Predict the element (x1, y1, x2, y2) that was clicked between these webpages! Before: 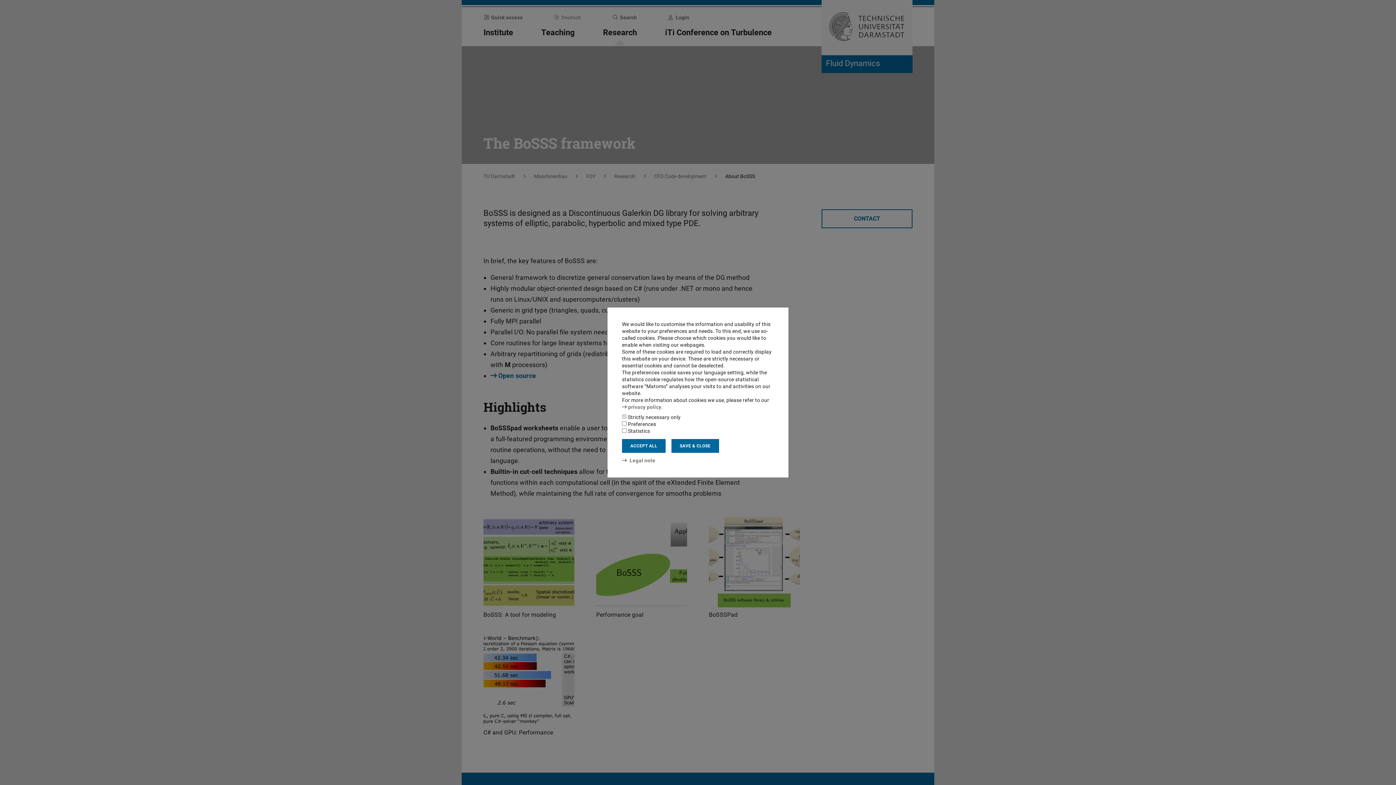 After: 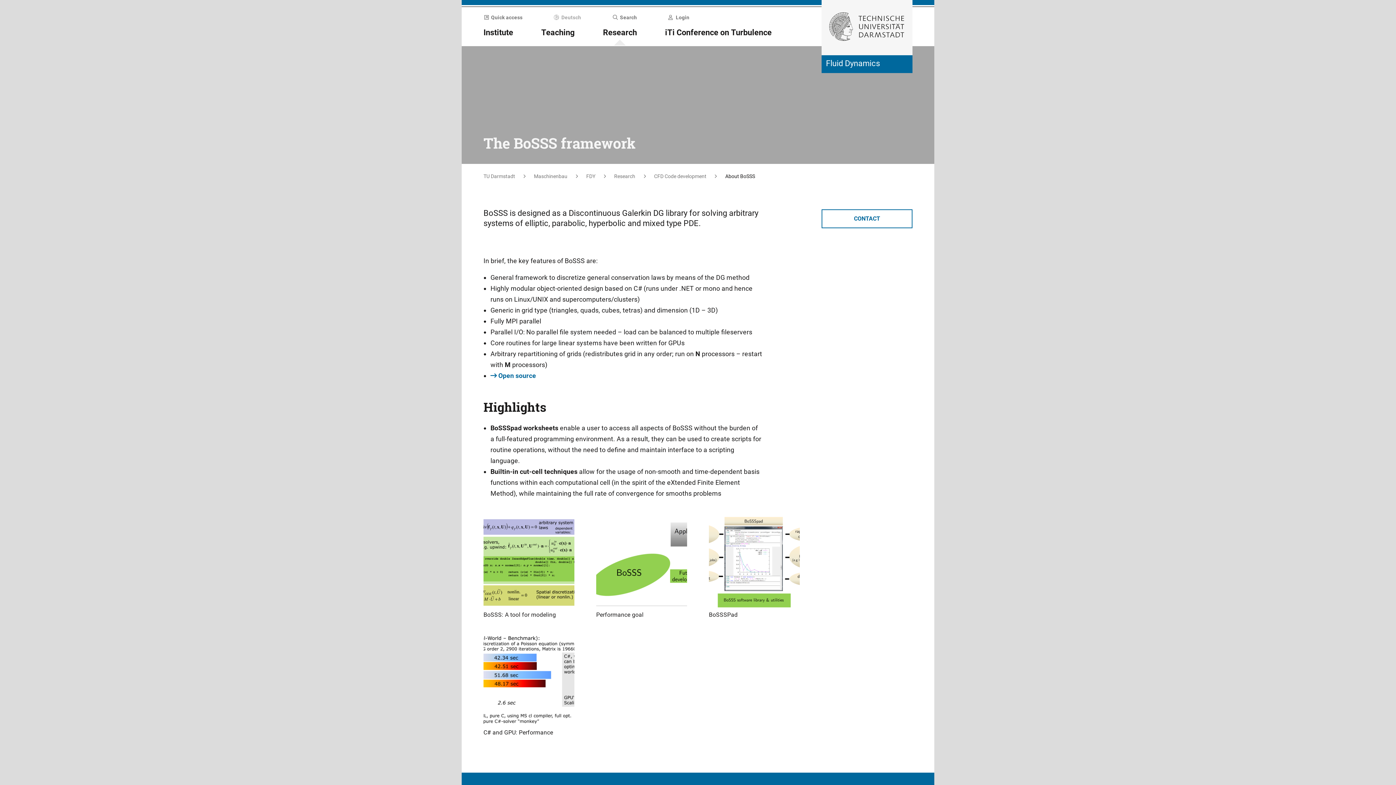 Action: bbox: (622, 439, 665, 453) label: ACCEPT ALL